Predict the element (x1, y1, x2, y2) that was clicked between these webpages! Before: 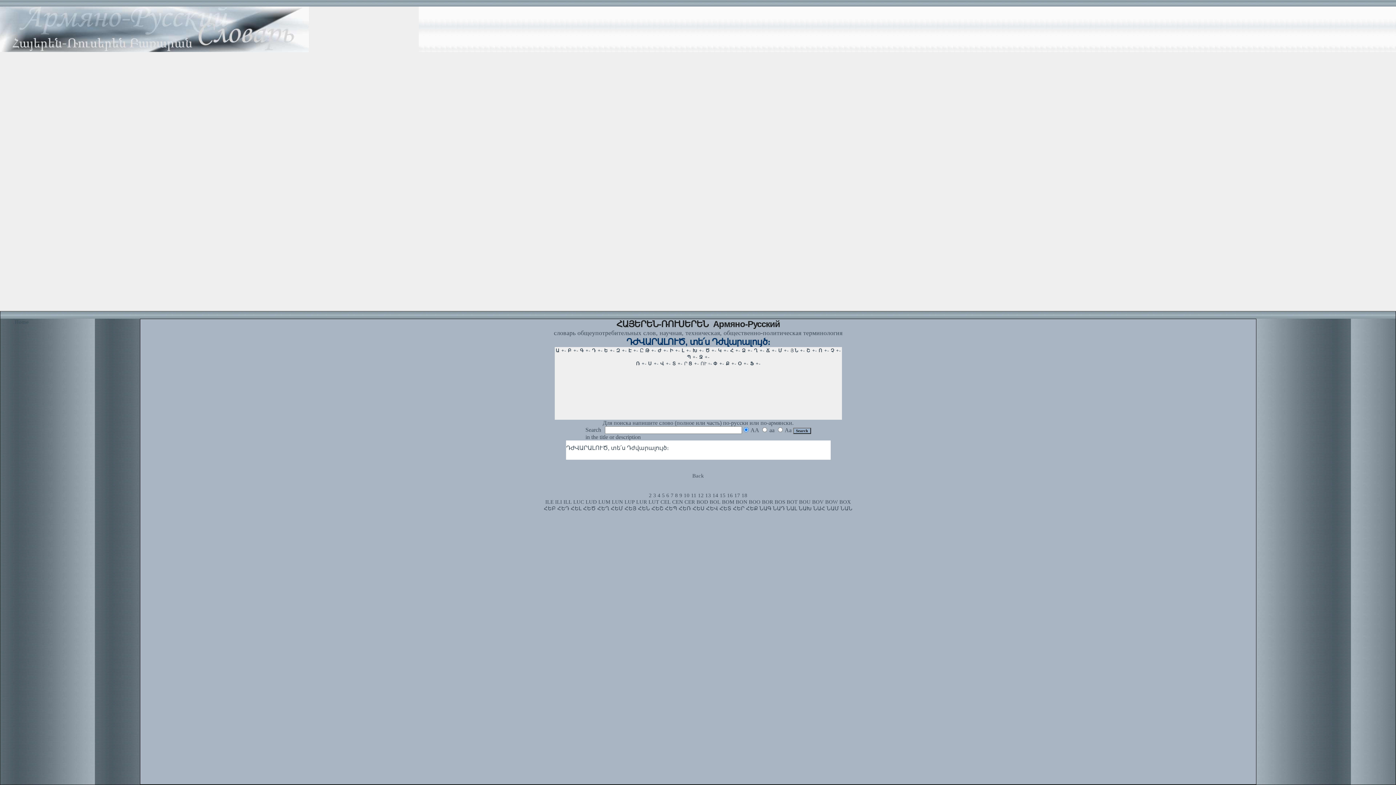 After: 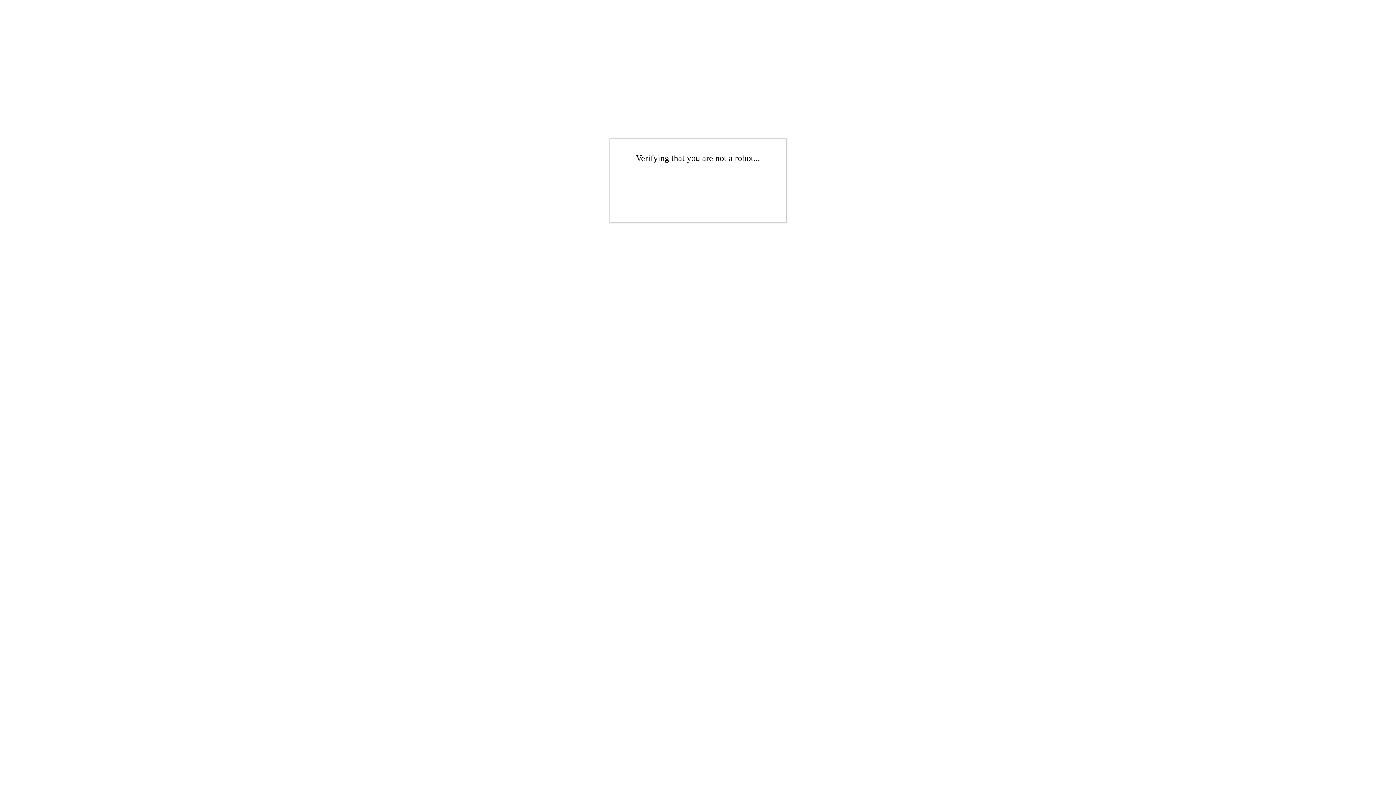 Action: label: ՀԵՏ bbox: (719, 505, 731, 511)